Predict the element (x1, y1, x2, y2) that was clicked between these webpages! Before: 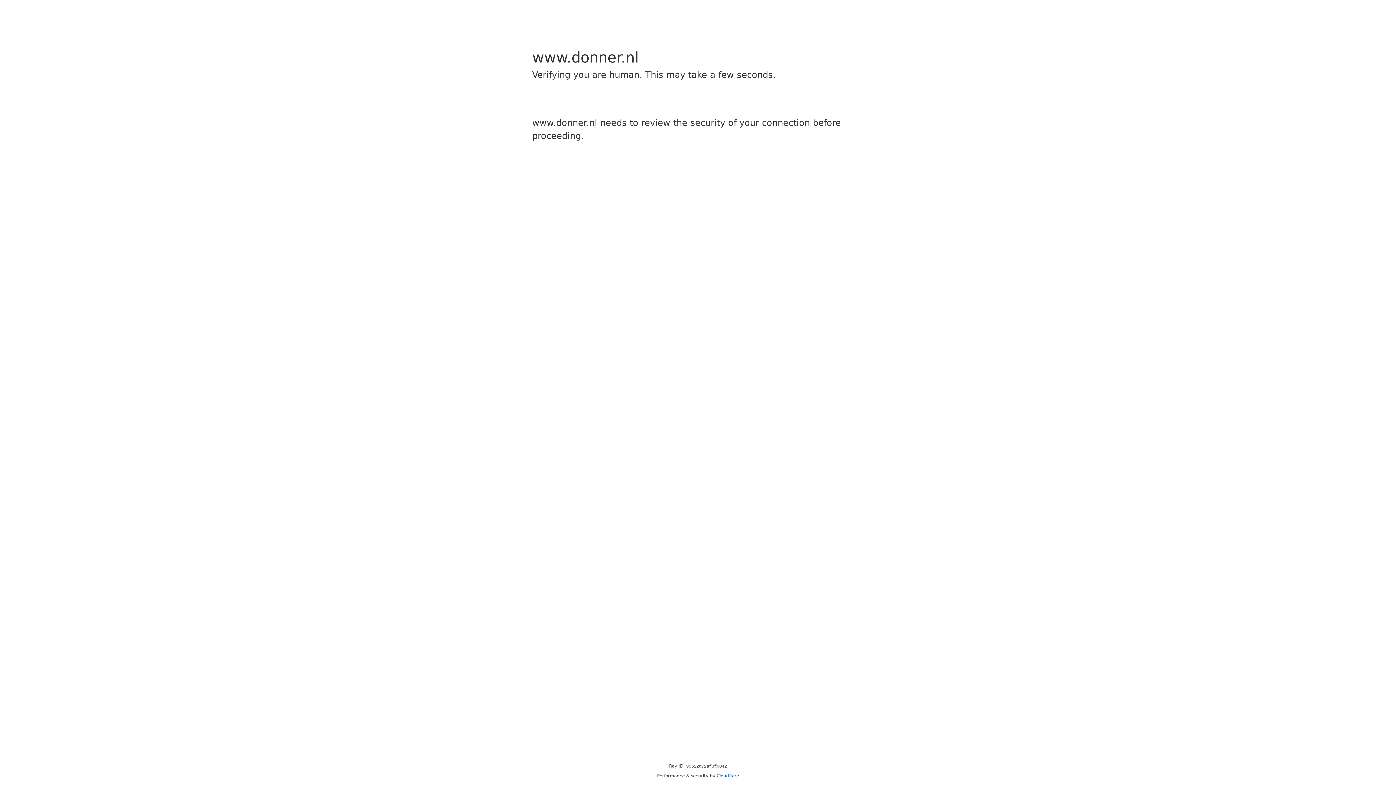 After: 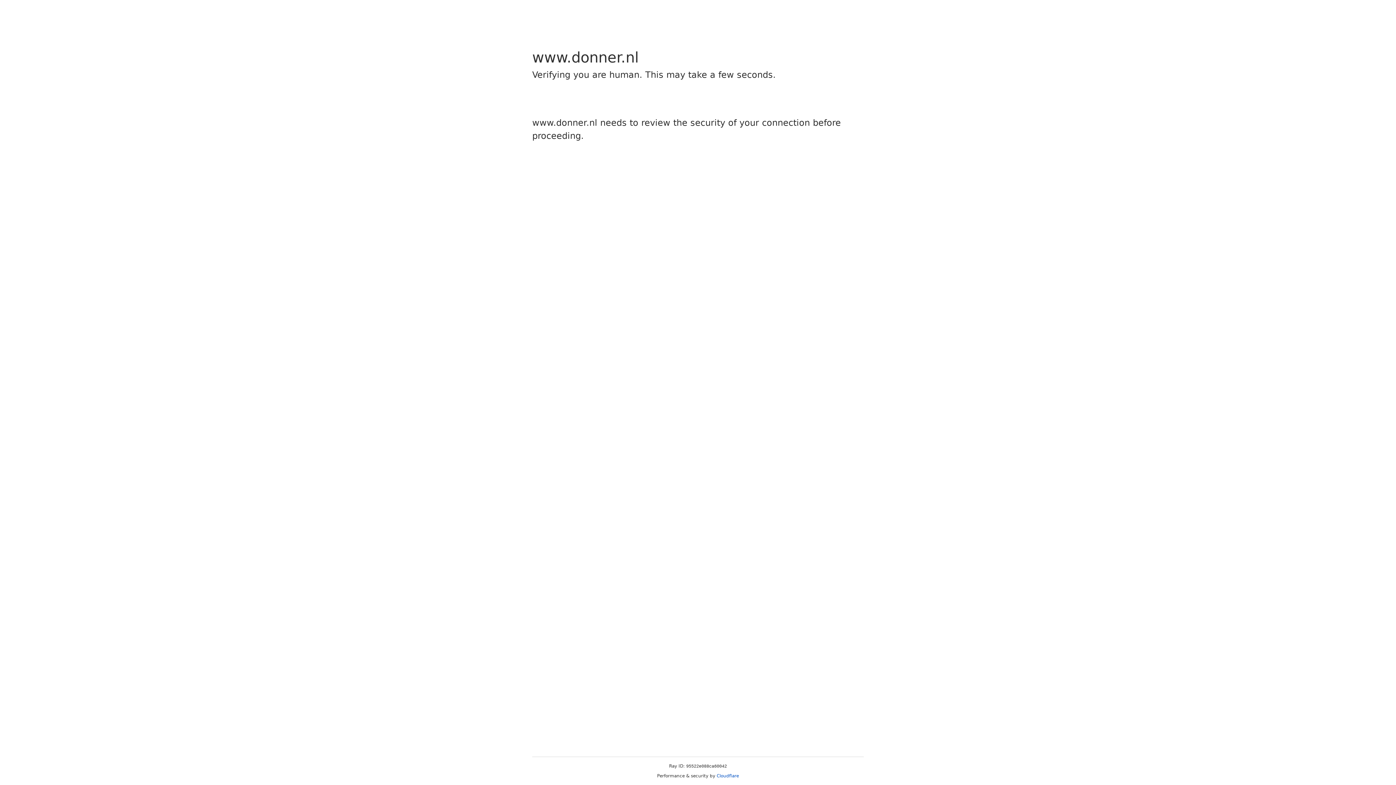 Action: bbox: (716, 773, 739, 778) label: Cloudflare